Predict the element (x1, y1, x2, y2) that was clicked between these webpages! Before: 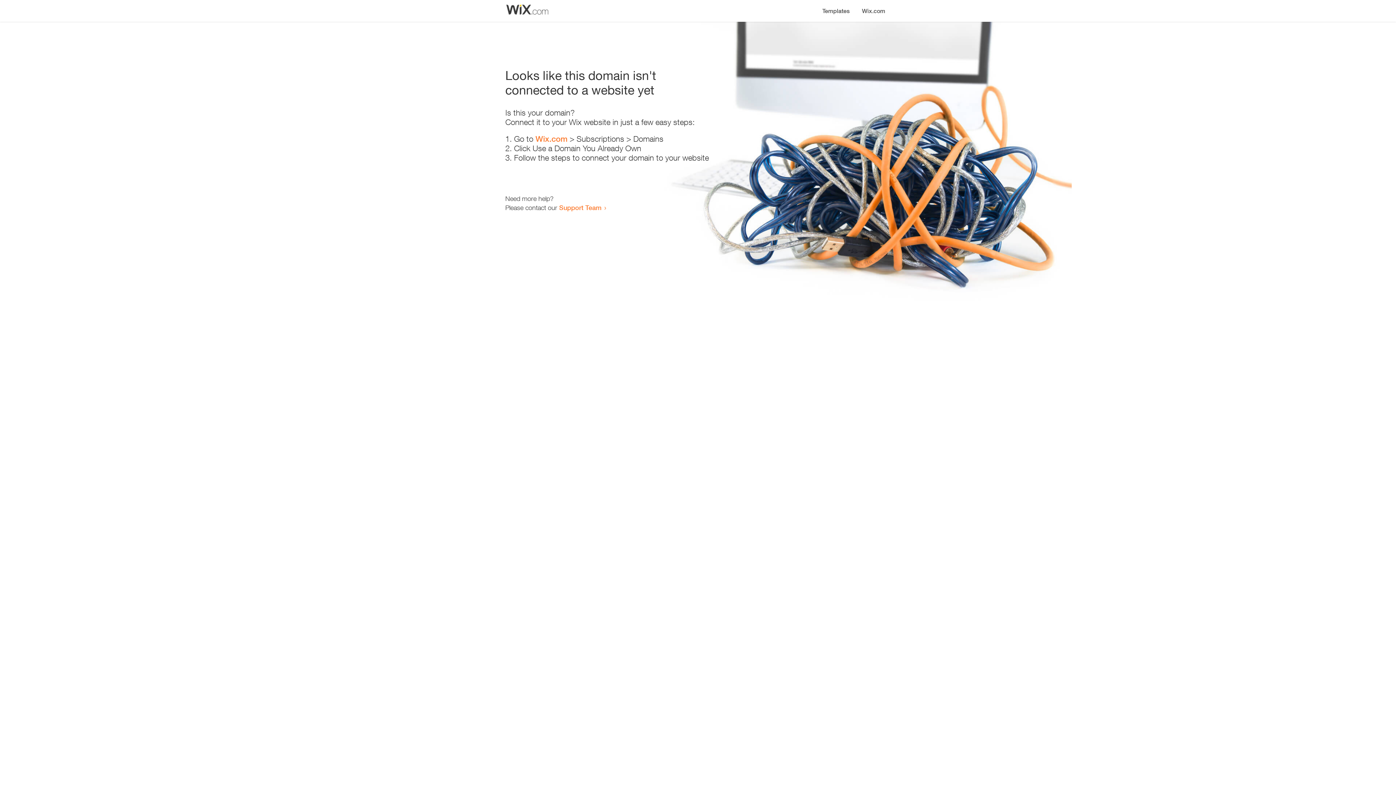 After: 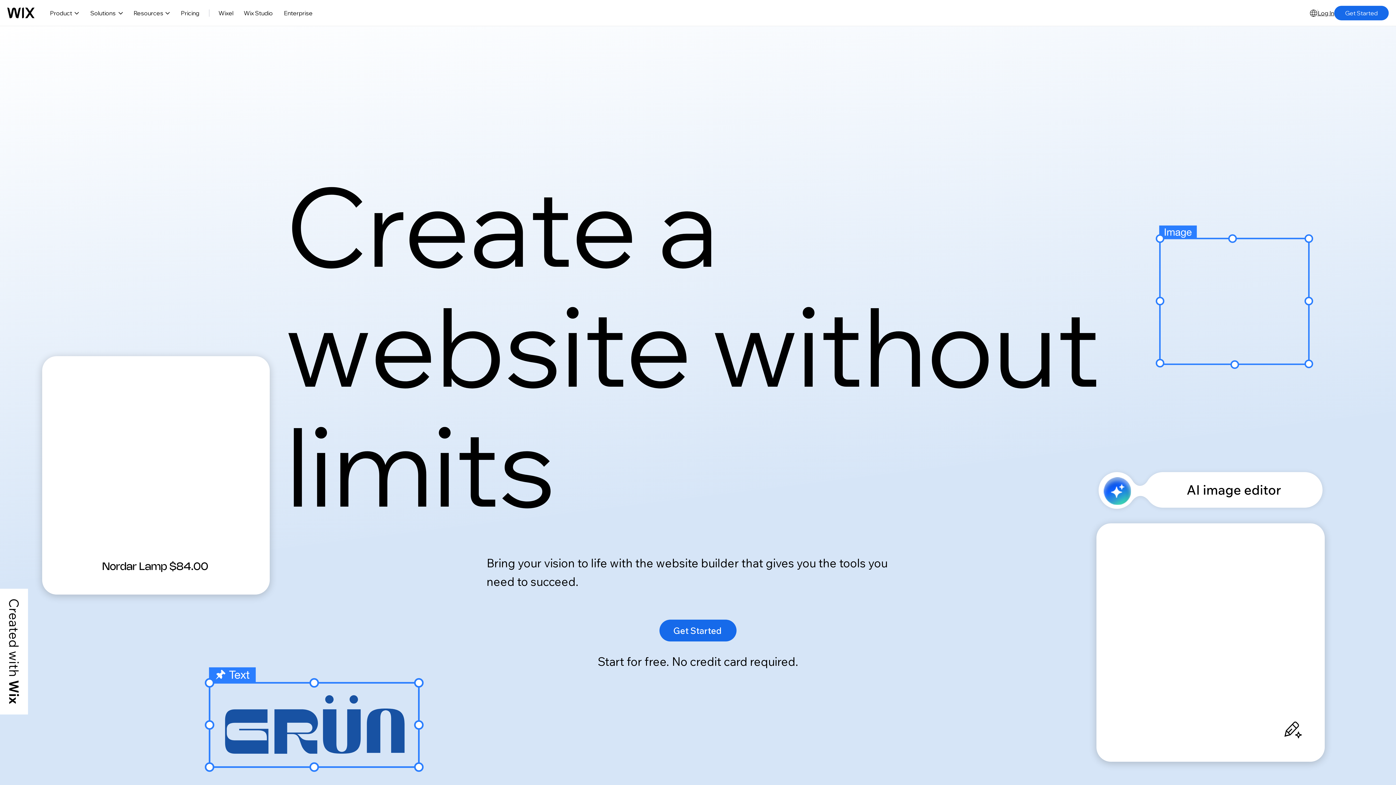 Action: label: Wix.com bbox: (535, 134, 567, 143)